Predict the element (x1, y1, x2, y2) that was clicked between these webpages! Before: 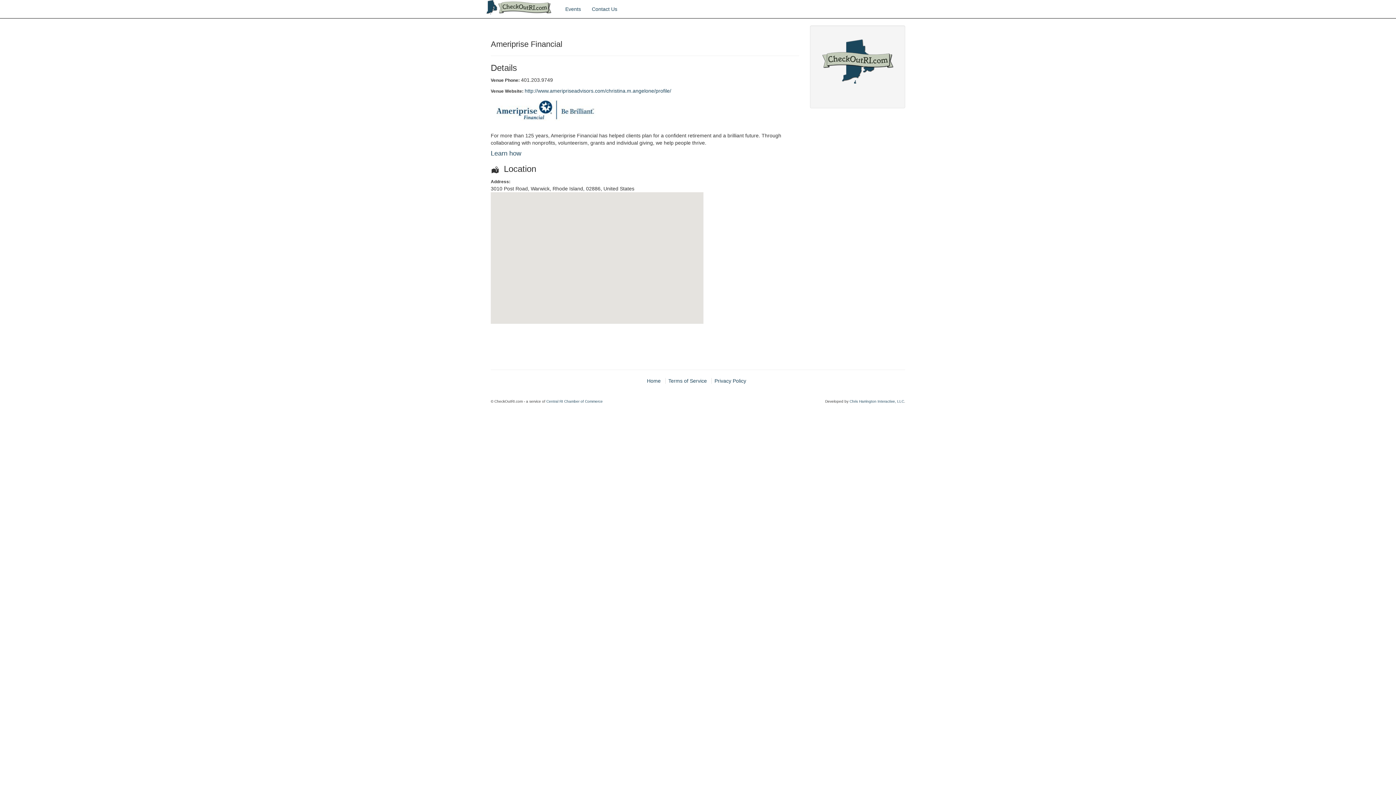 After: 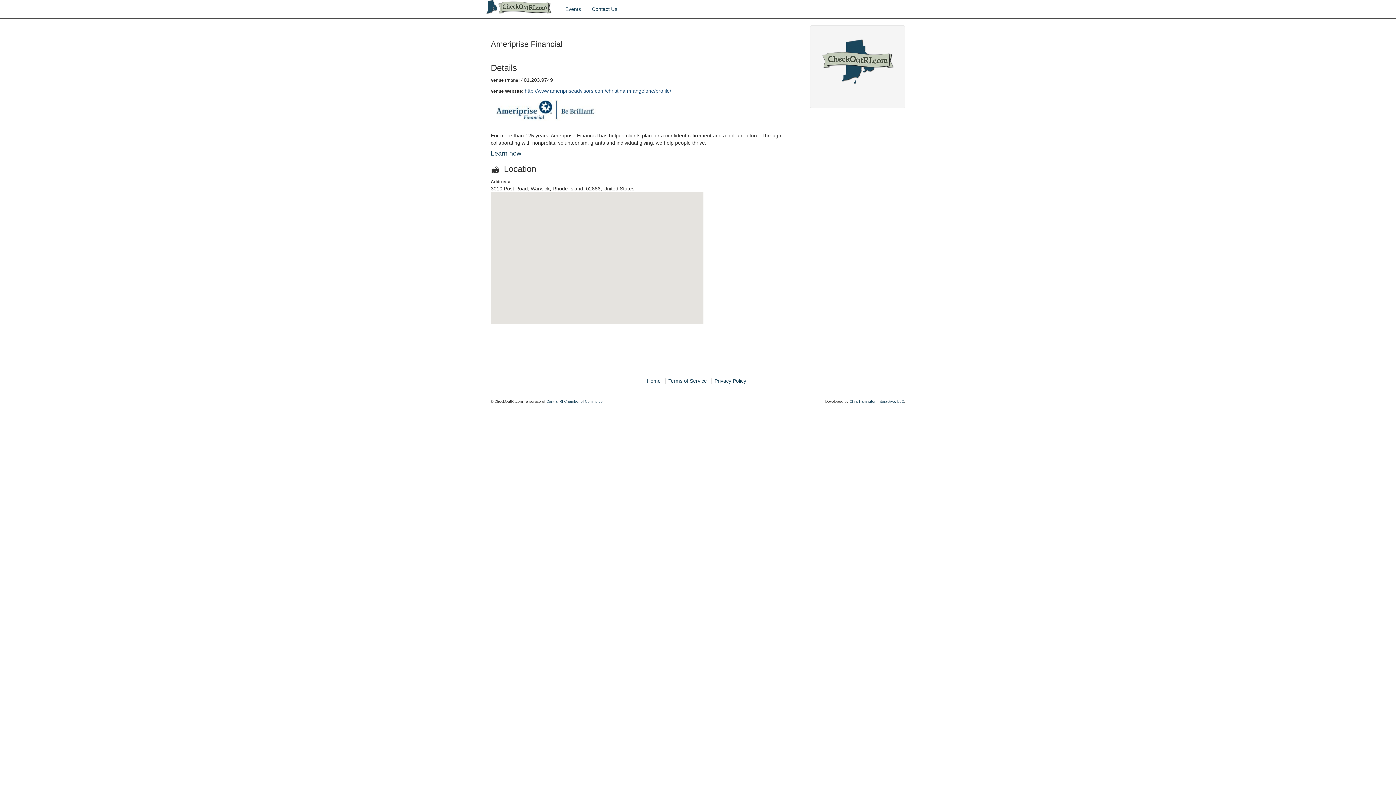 Action: label: http://www.ameripriseadvisors.com/christina.m.angelone/profile/ bbox: (524, 88, 671, 93)